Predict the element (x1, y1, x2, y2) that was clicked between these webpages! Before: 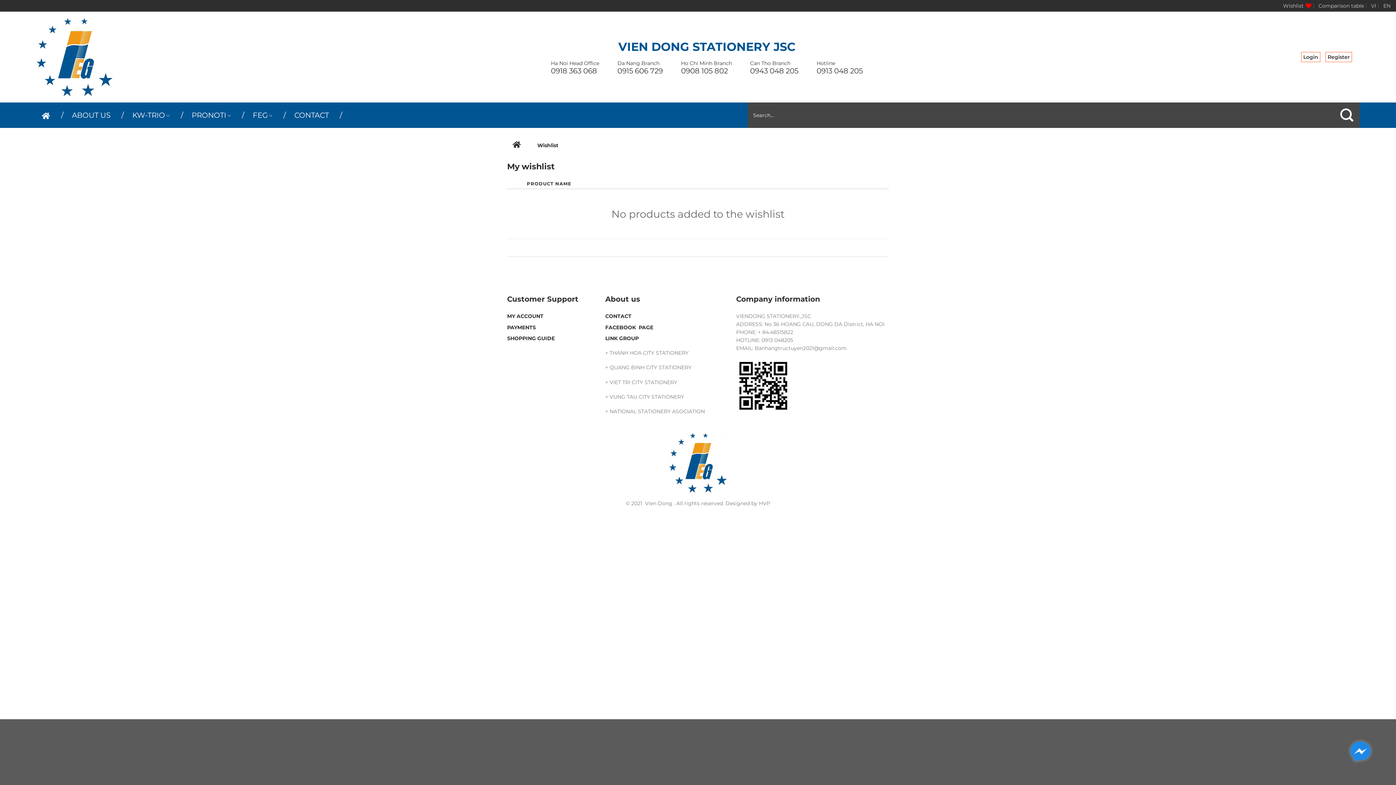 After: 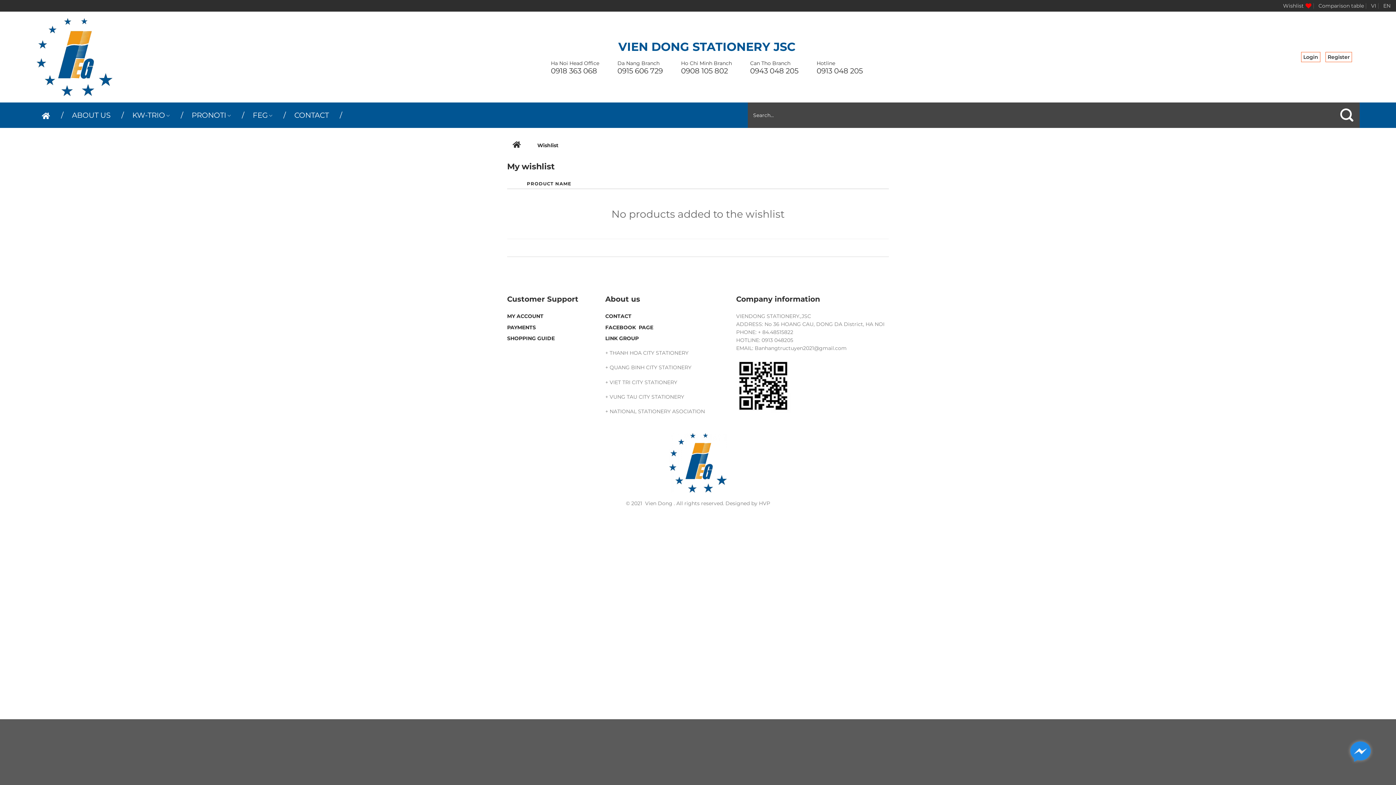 Action: label: EN bbox: (1383, 0, 1390, 11)